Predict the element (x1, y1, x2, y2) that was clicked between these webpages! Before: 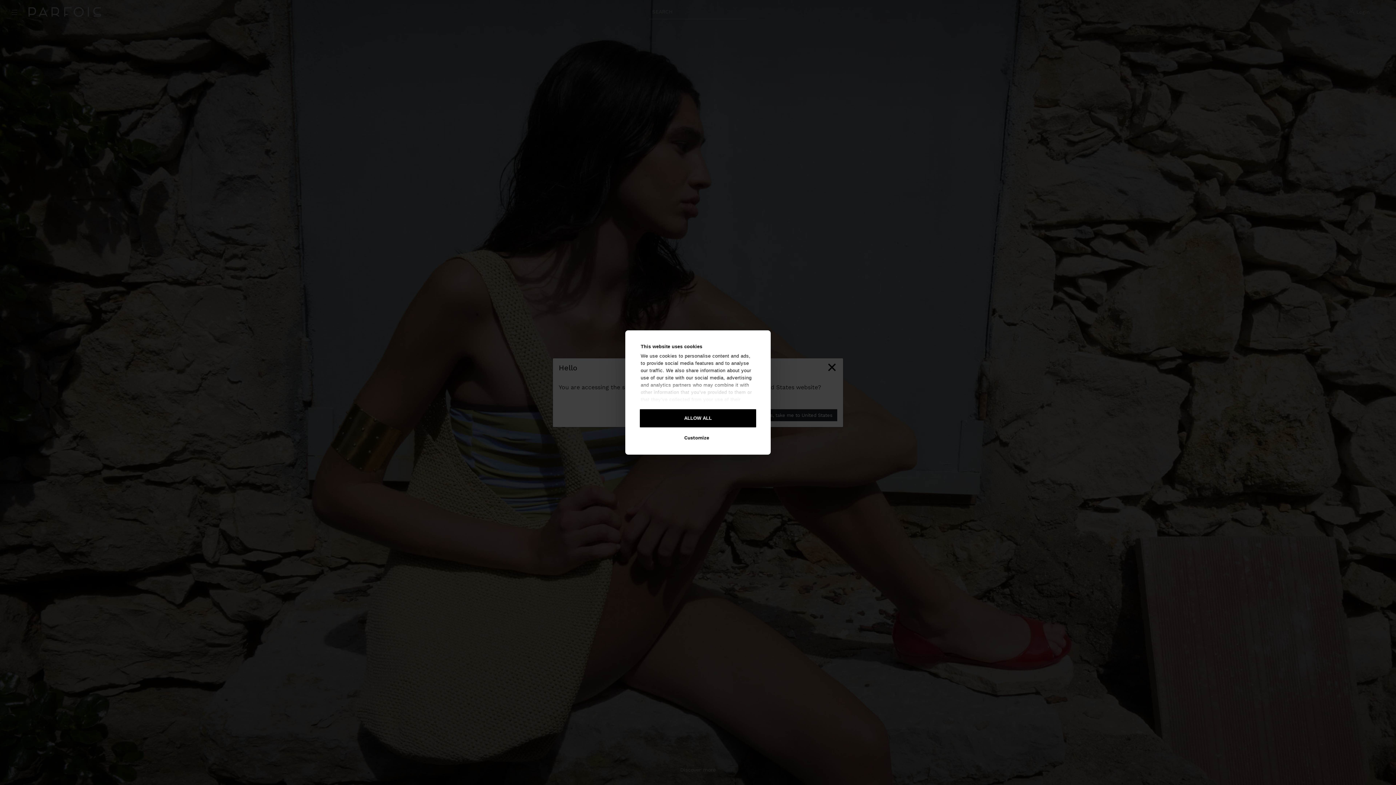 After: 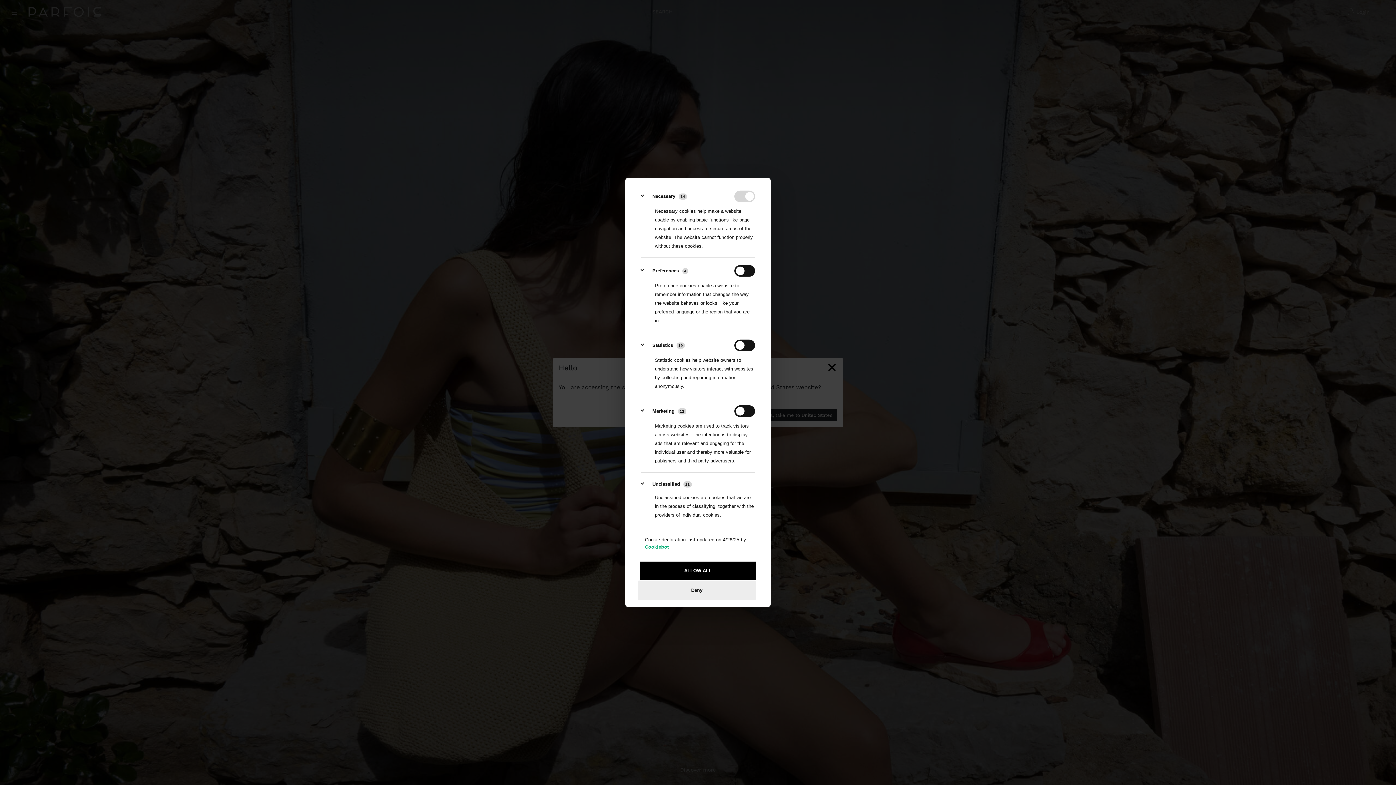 Action: bbox: (637, 428, 756, 447) label: Customize